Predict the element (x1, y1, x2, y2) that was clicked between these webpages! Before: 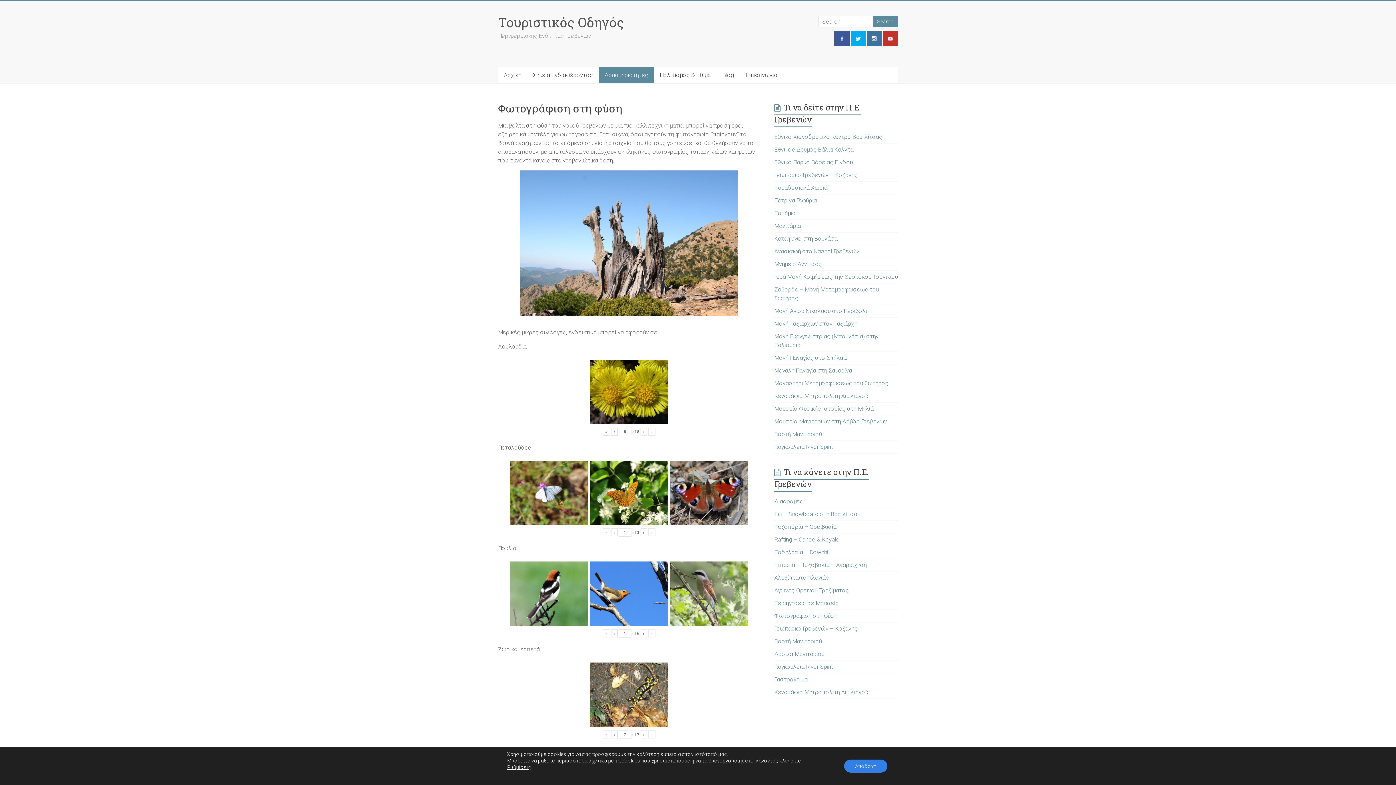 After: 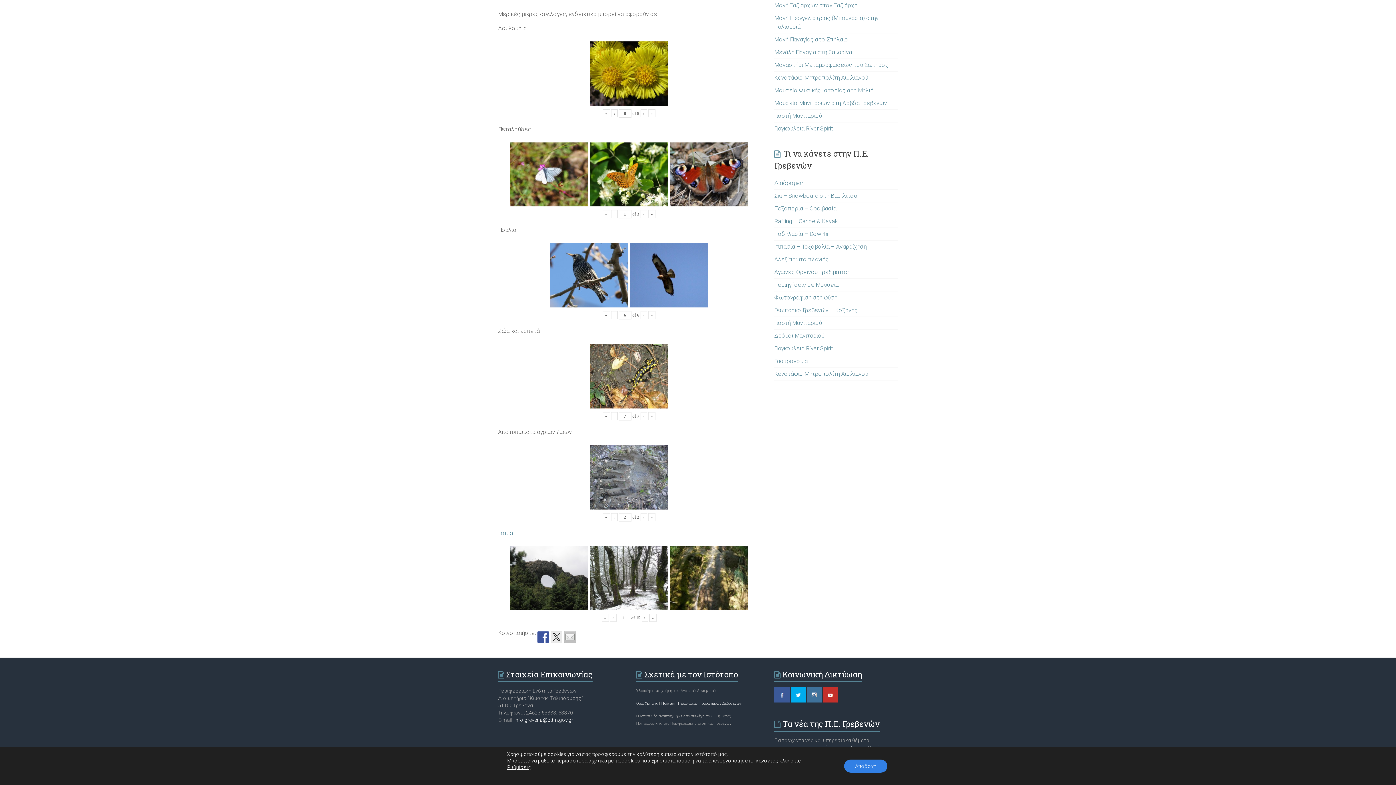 Action: label: » bbox: (648, 629, 655, 637)